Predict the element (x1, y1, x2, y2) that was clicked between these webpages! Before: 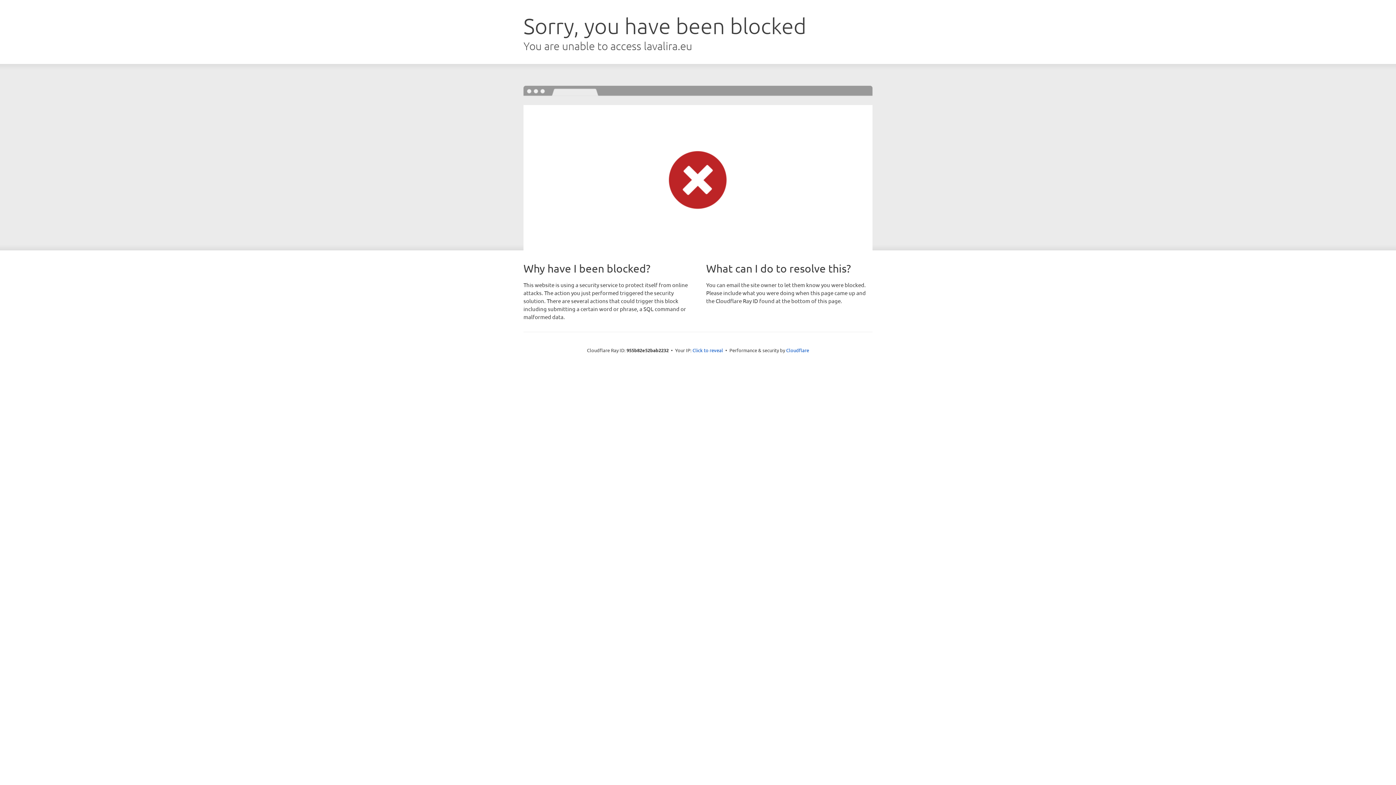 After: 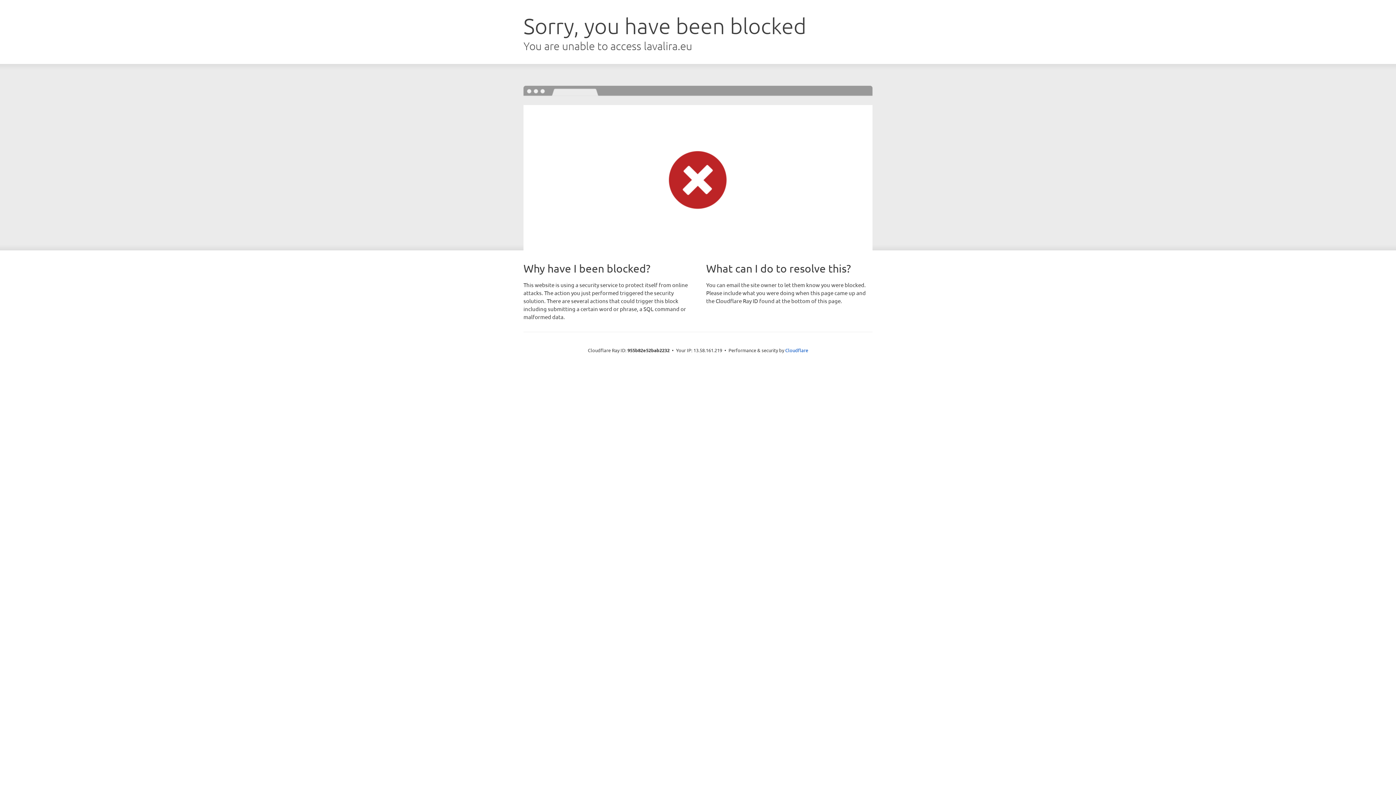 Action: bbox: (692, 346, 723, 353) label: Click to reveal